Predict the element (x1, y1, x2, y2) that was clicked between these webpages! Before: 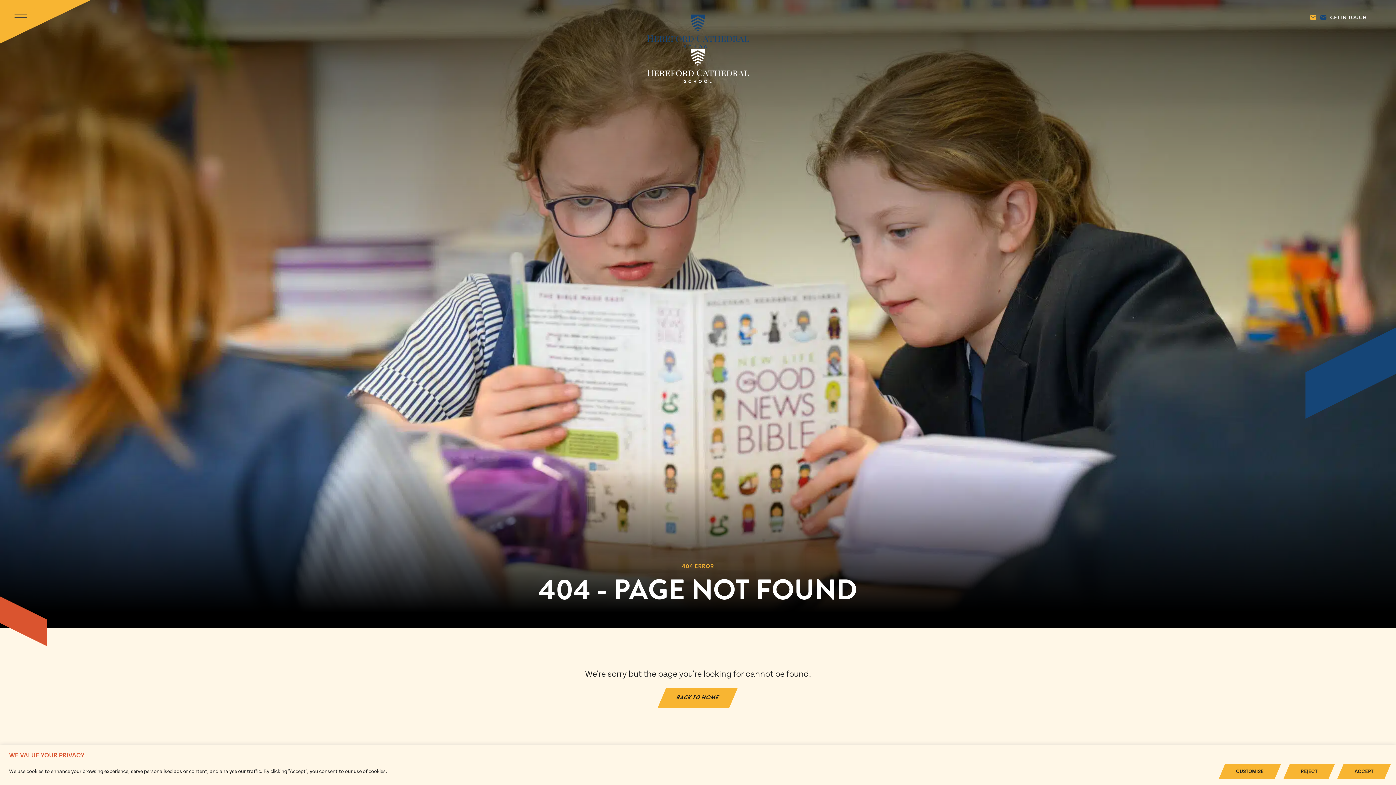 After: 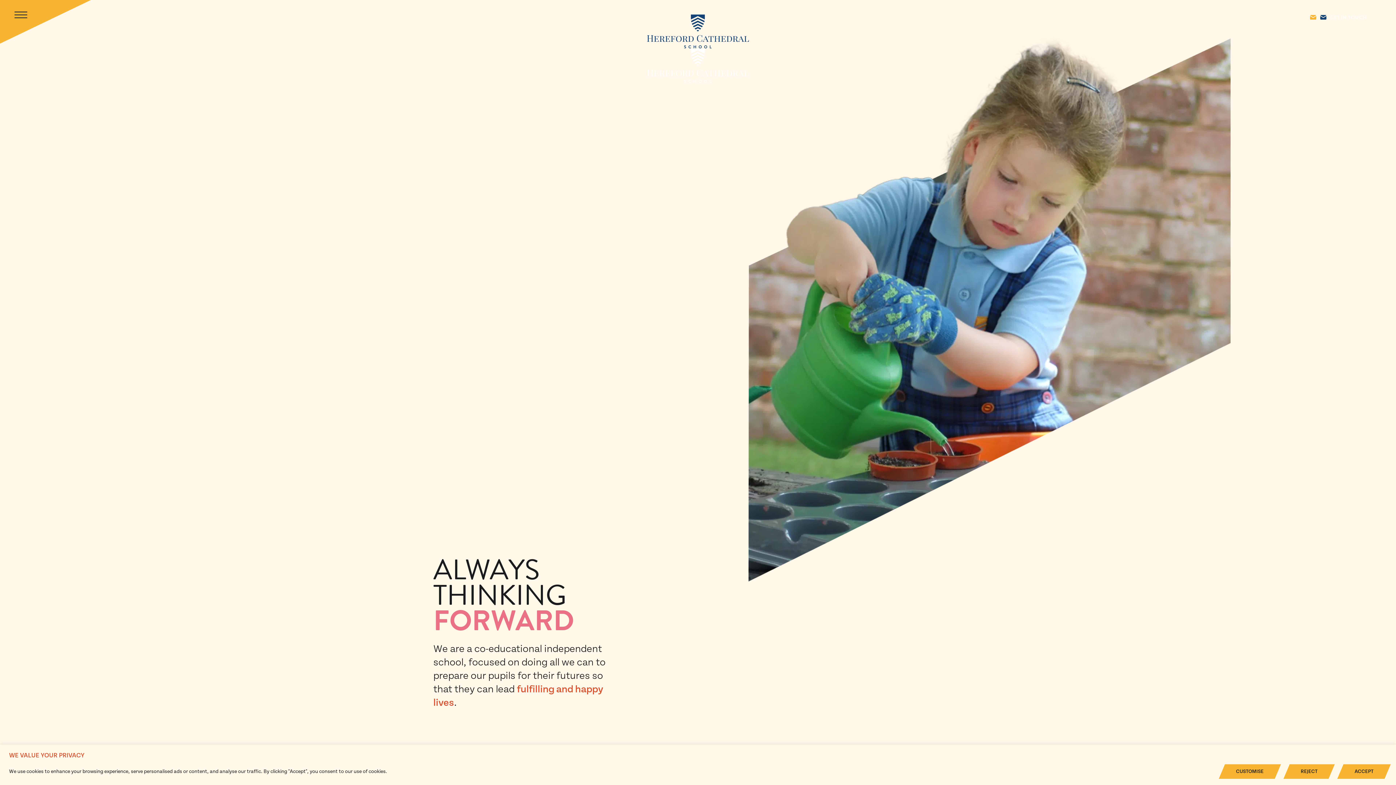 Action: bbox: (476, 14, 919, 83)